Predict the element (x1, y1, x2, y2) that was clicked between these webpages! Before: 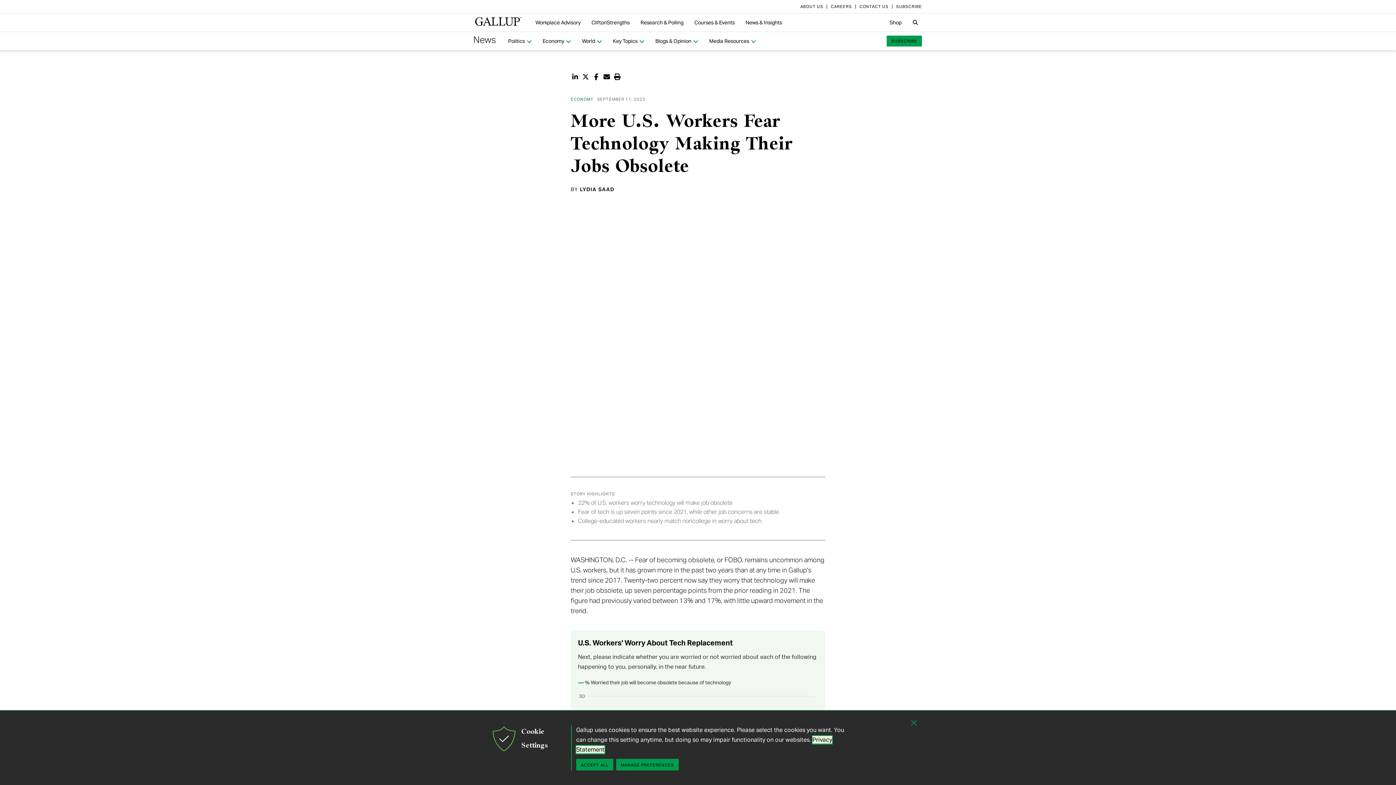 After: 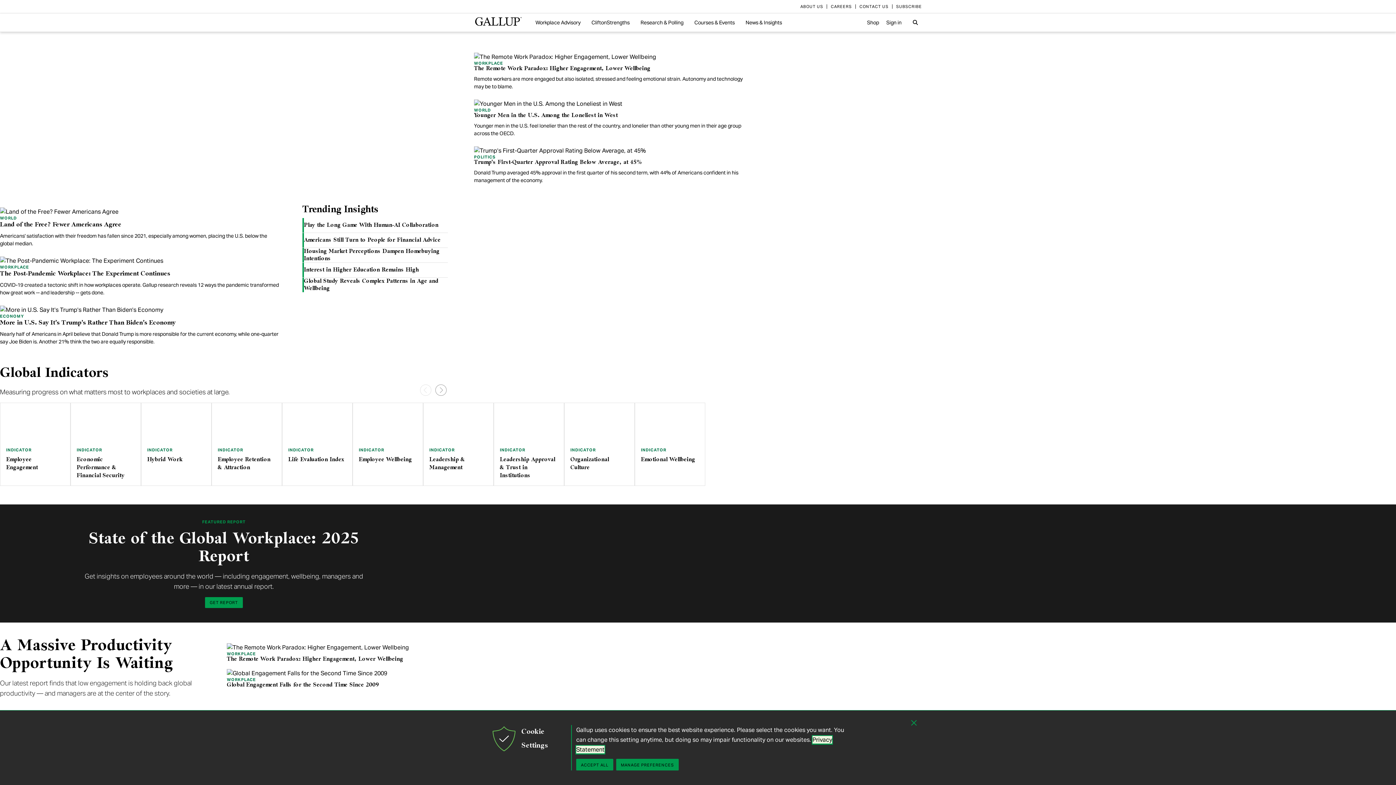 Action: label: Gallup bbox: (474, 14, 522, 28)